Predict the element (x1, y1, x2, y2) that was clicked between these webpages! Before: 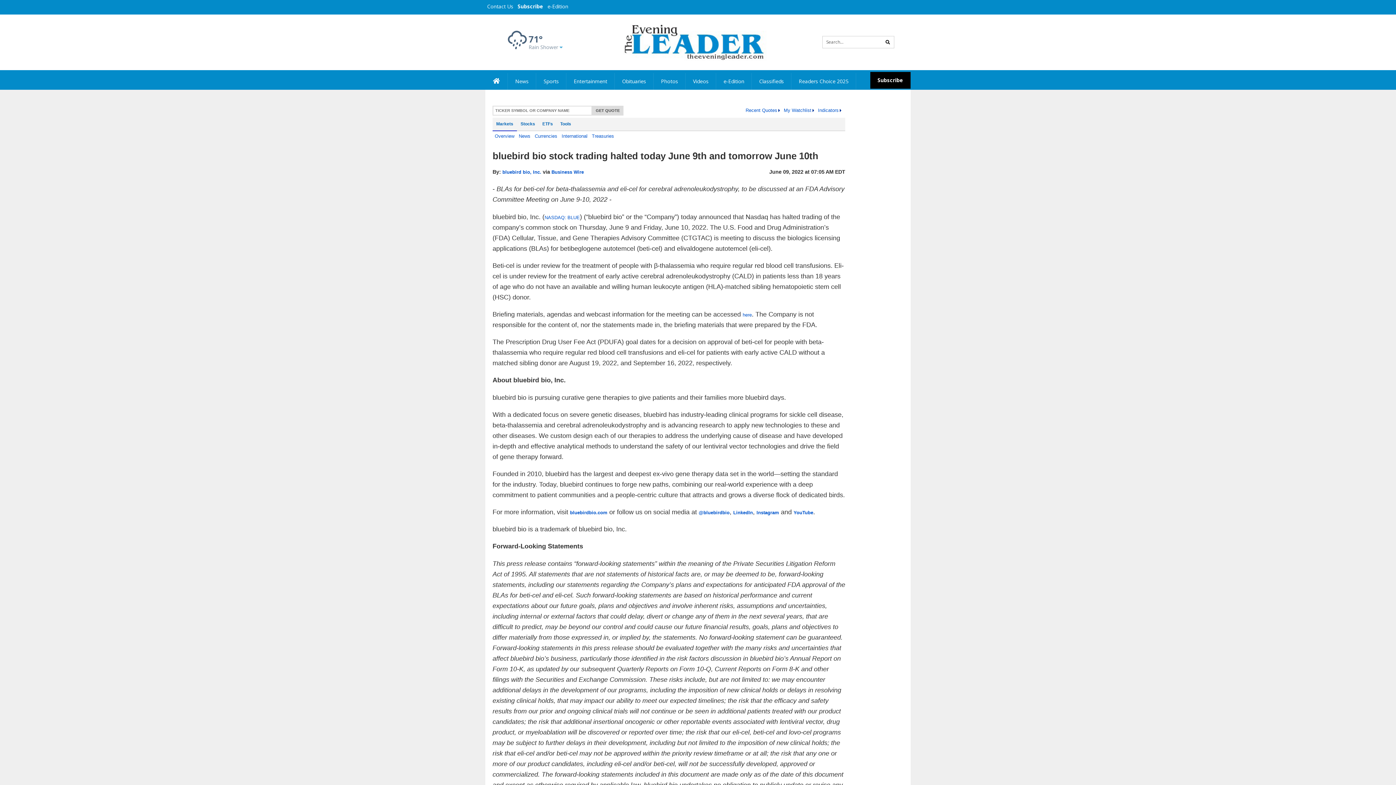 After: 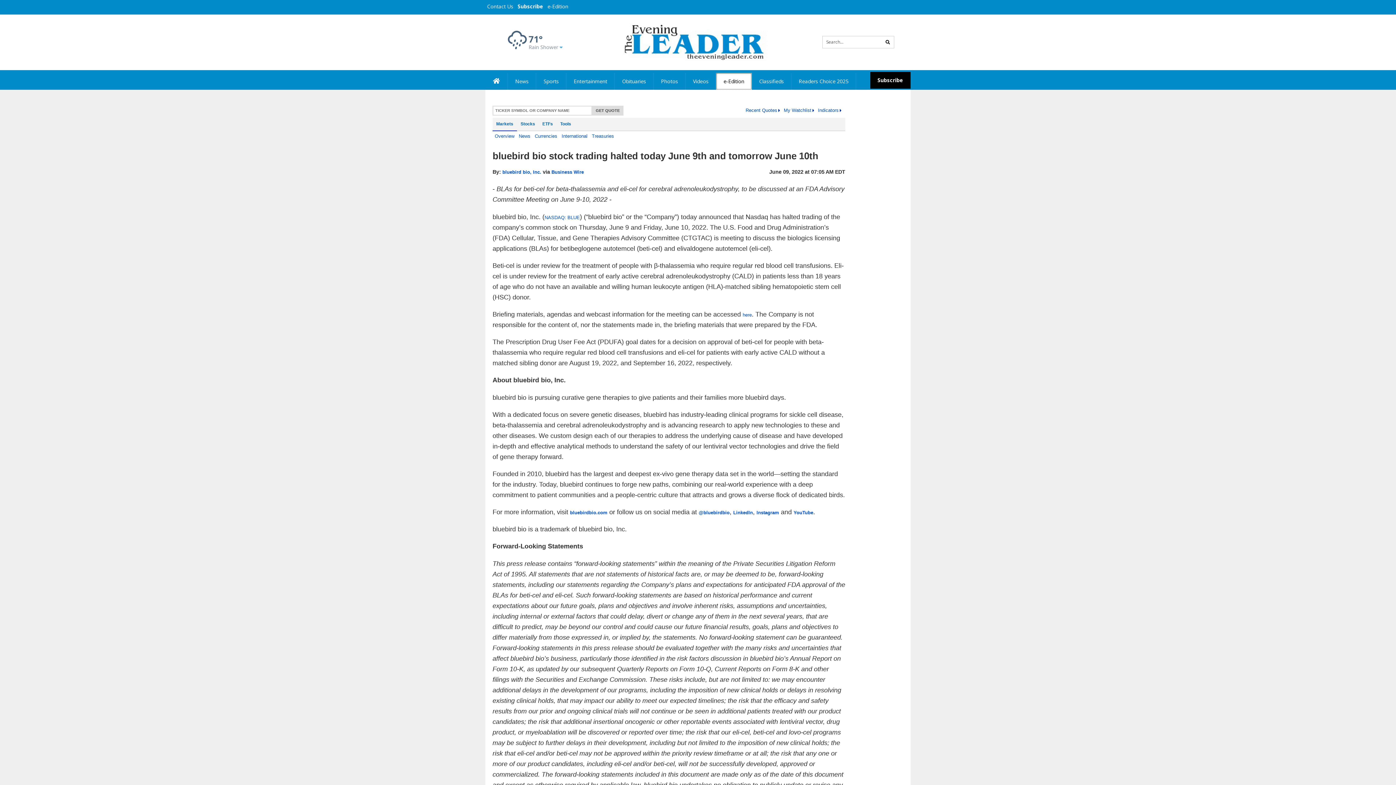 Action: bbox: (716, 73, 752, 89) label: e-Edition